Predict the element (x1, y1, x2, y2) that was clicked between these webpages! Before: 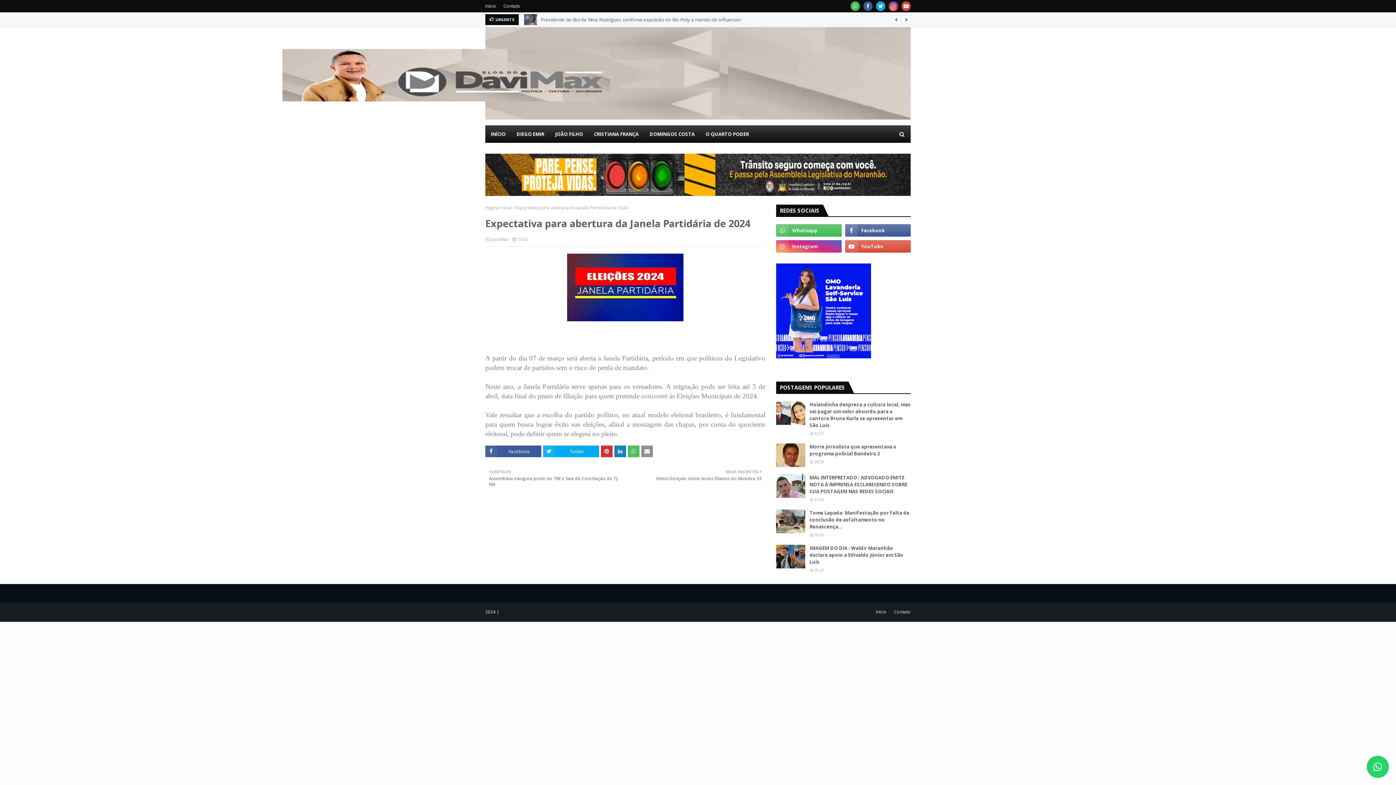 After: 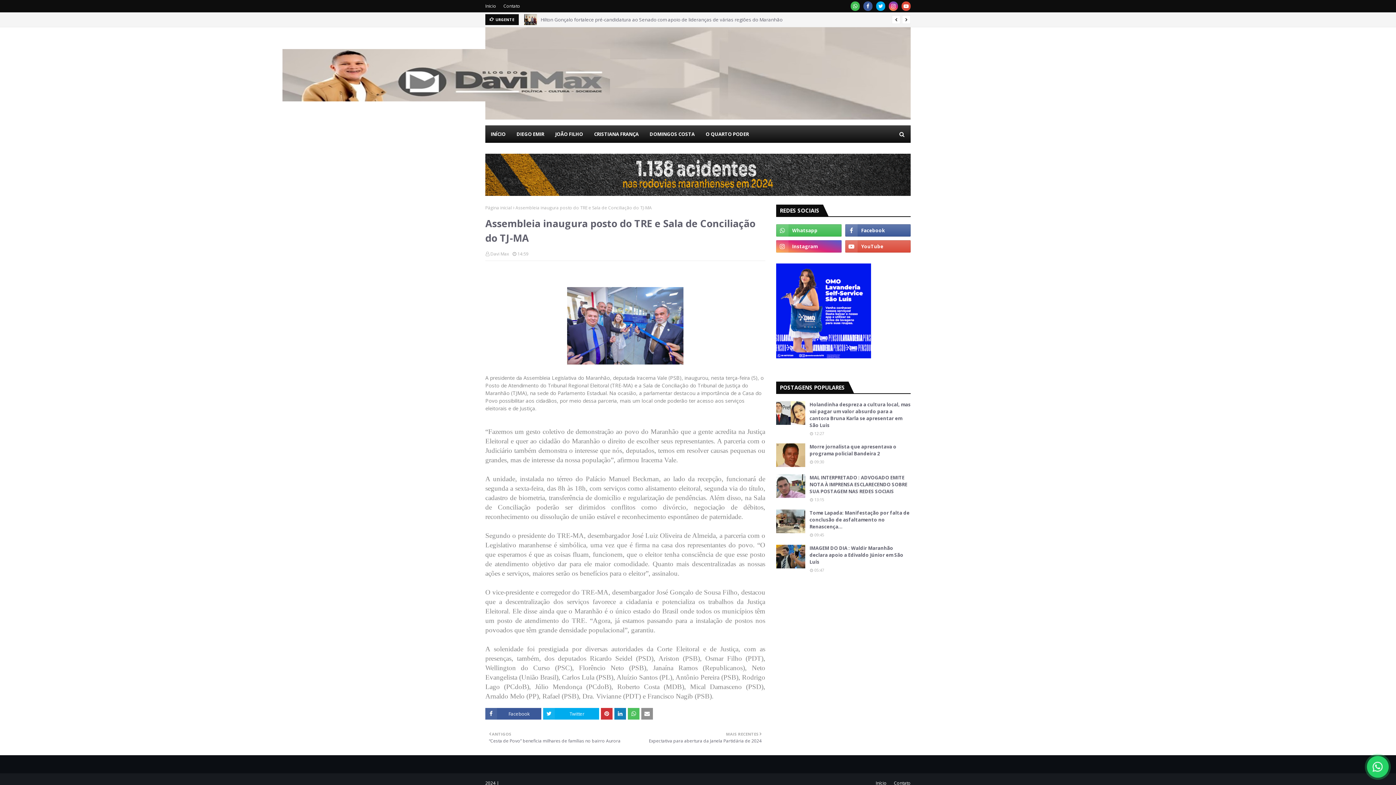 Action: label: ANTIGOS

Assembleia inaugura posto do TRE e Sala de Conciliação do TJ-MA bbox: (489, 468, 621, 487)